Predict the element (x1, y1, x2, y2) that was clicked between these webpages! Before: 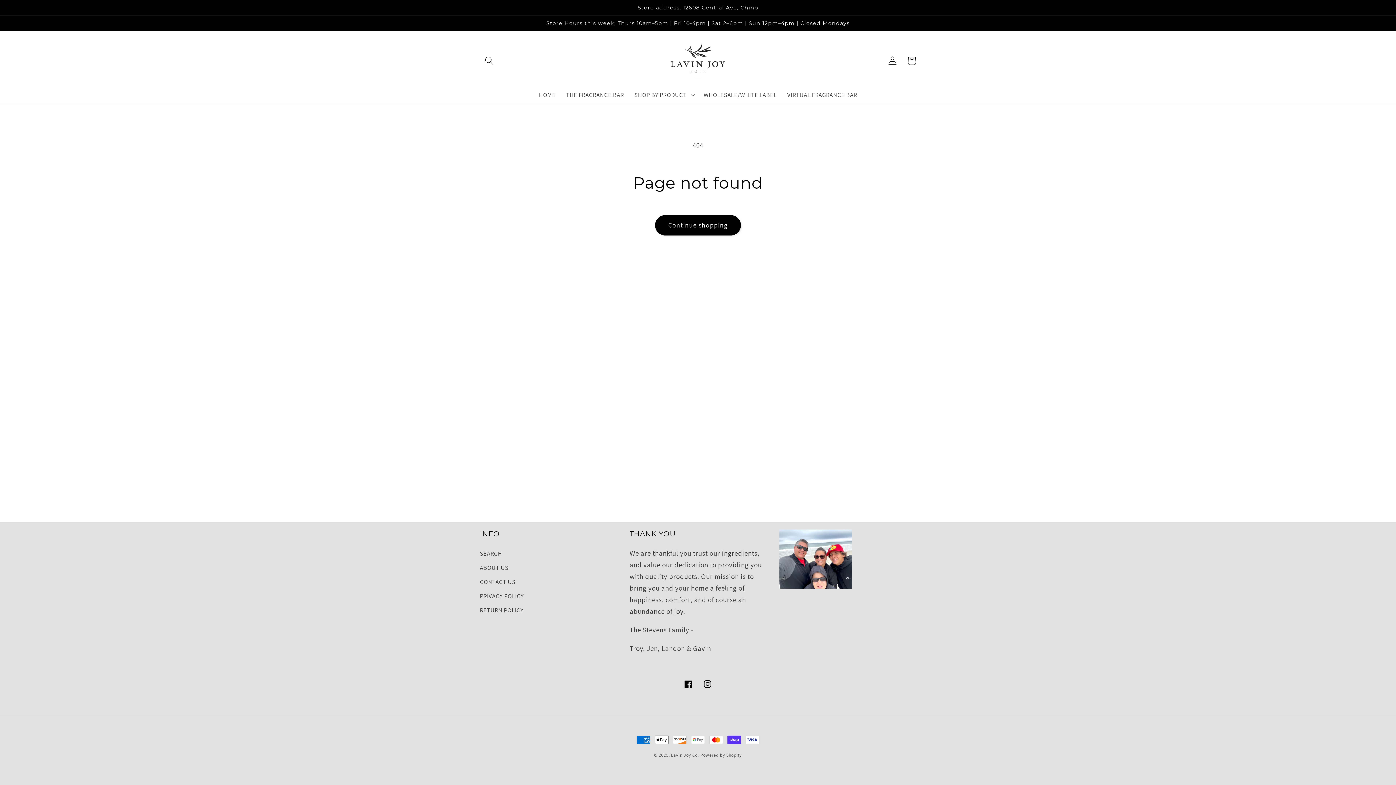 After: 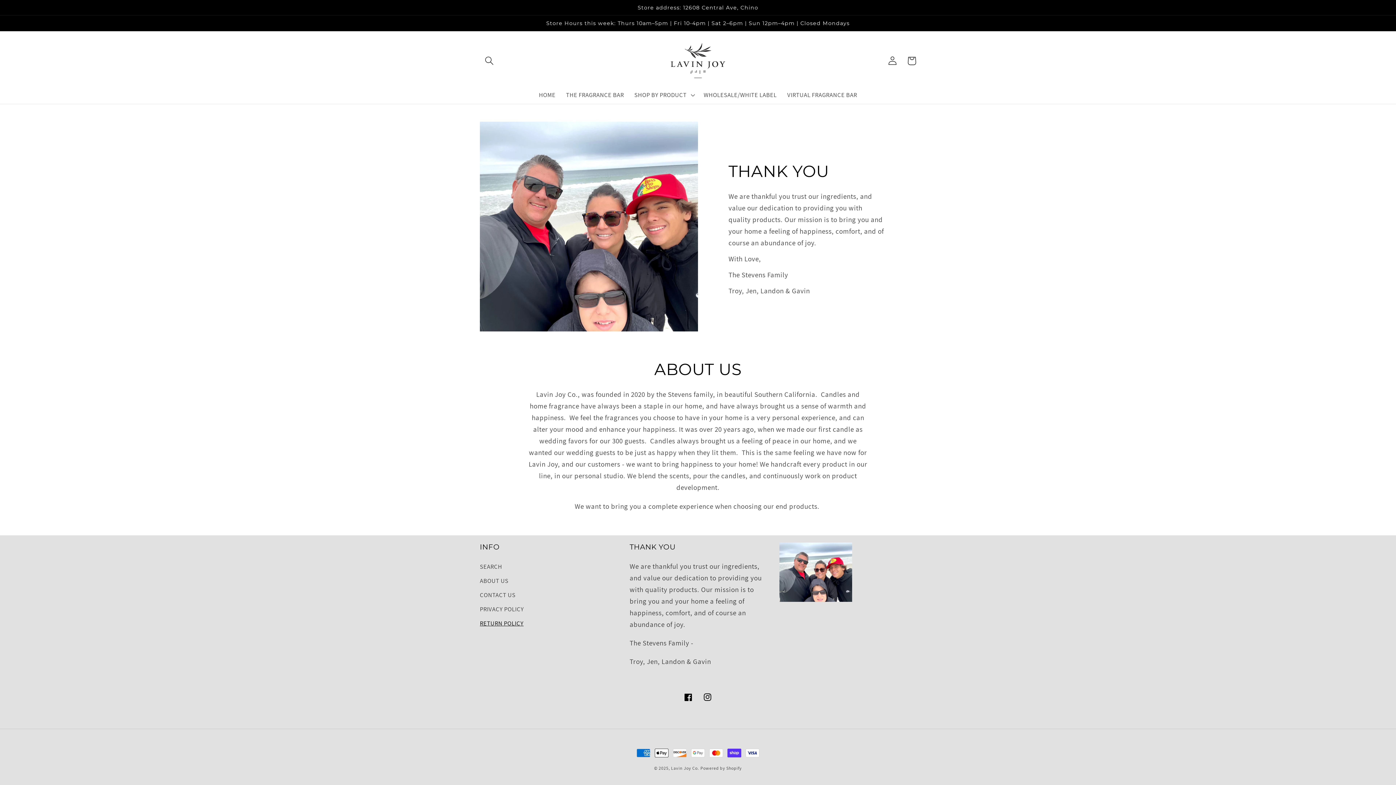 Action: bbox: (480, 603, 523, 617) label: RETURN POLICY